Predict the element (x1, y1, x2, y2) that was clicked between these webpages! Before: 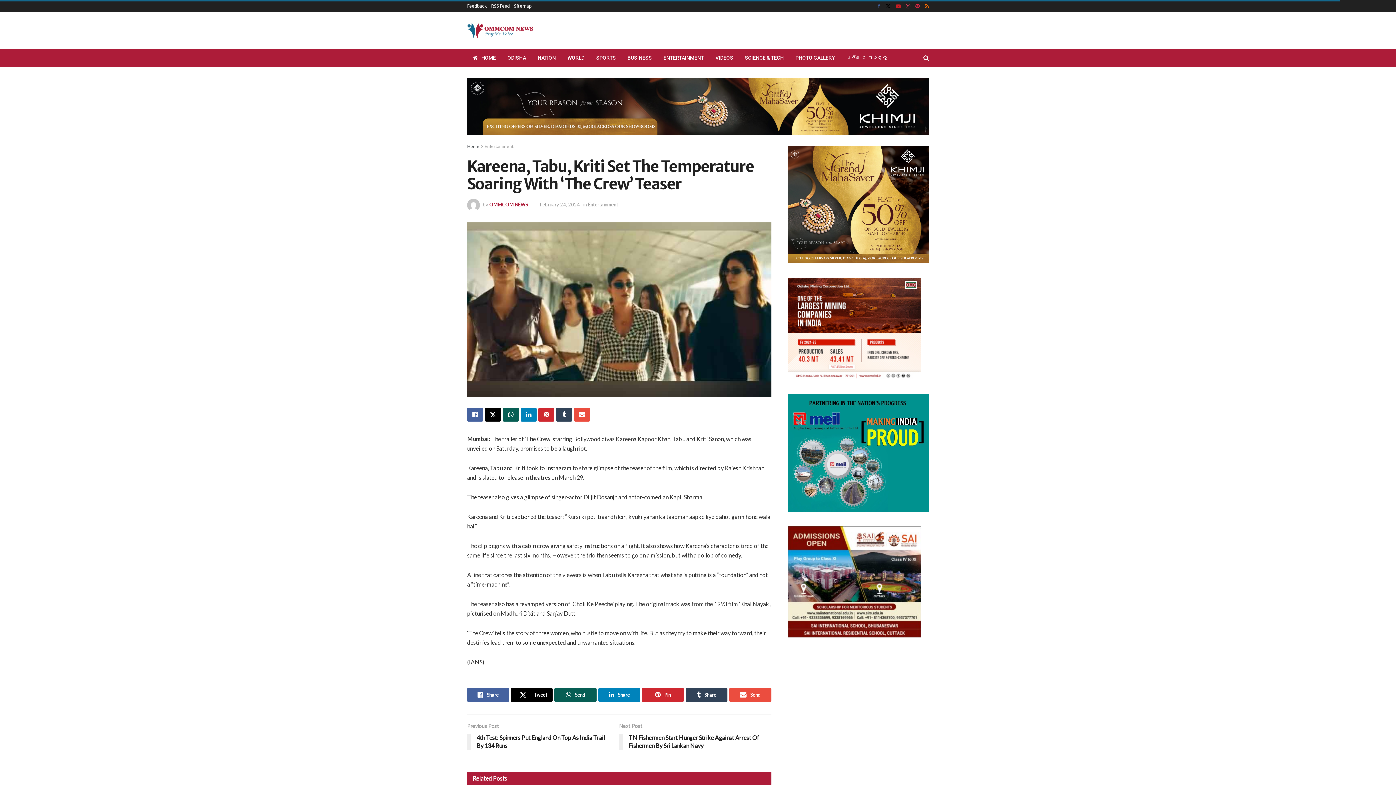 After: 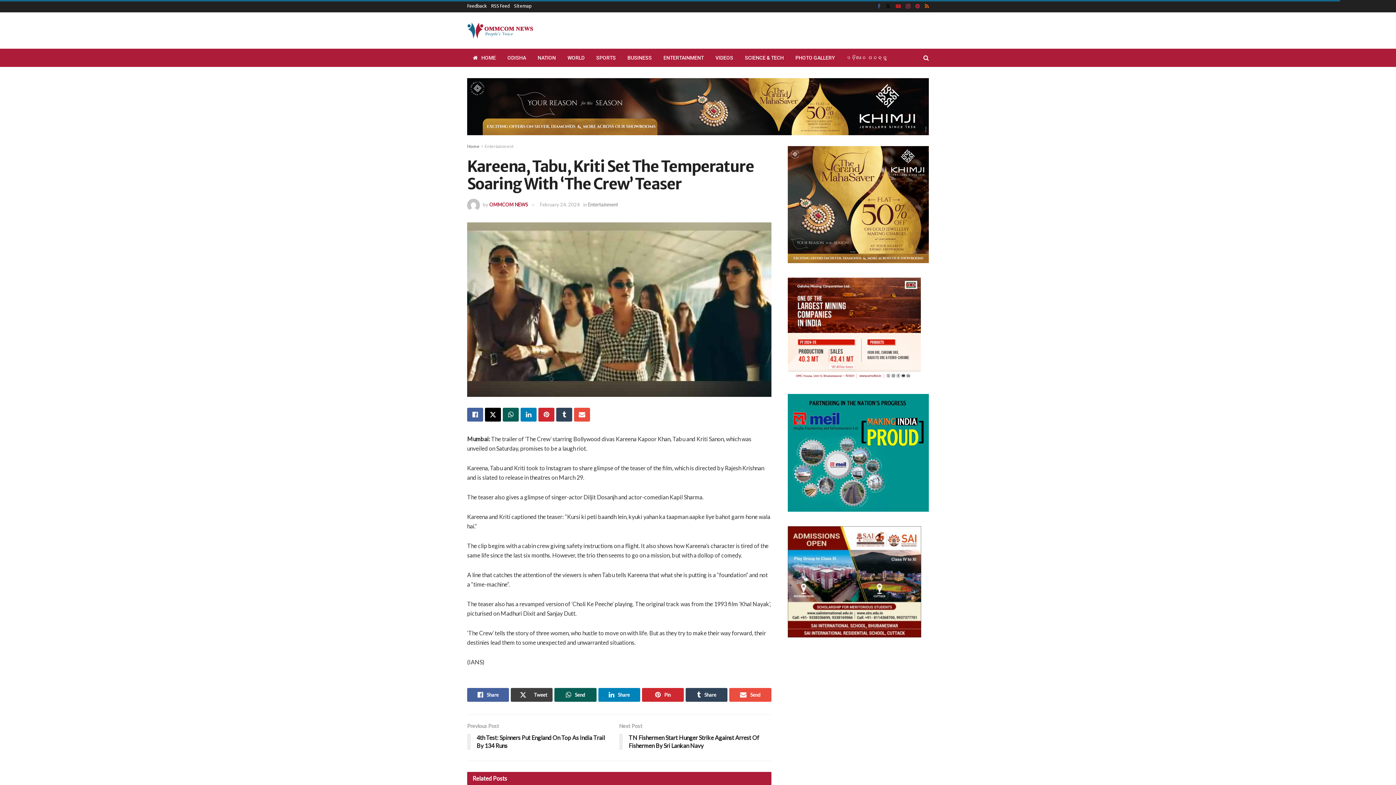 Action: label: Tweet bbox: (510, 688, 552, 702)